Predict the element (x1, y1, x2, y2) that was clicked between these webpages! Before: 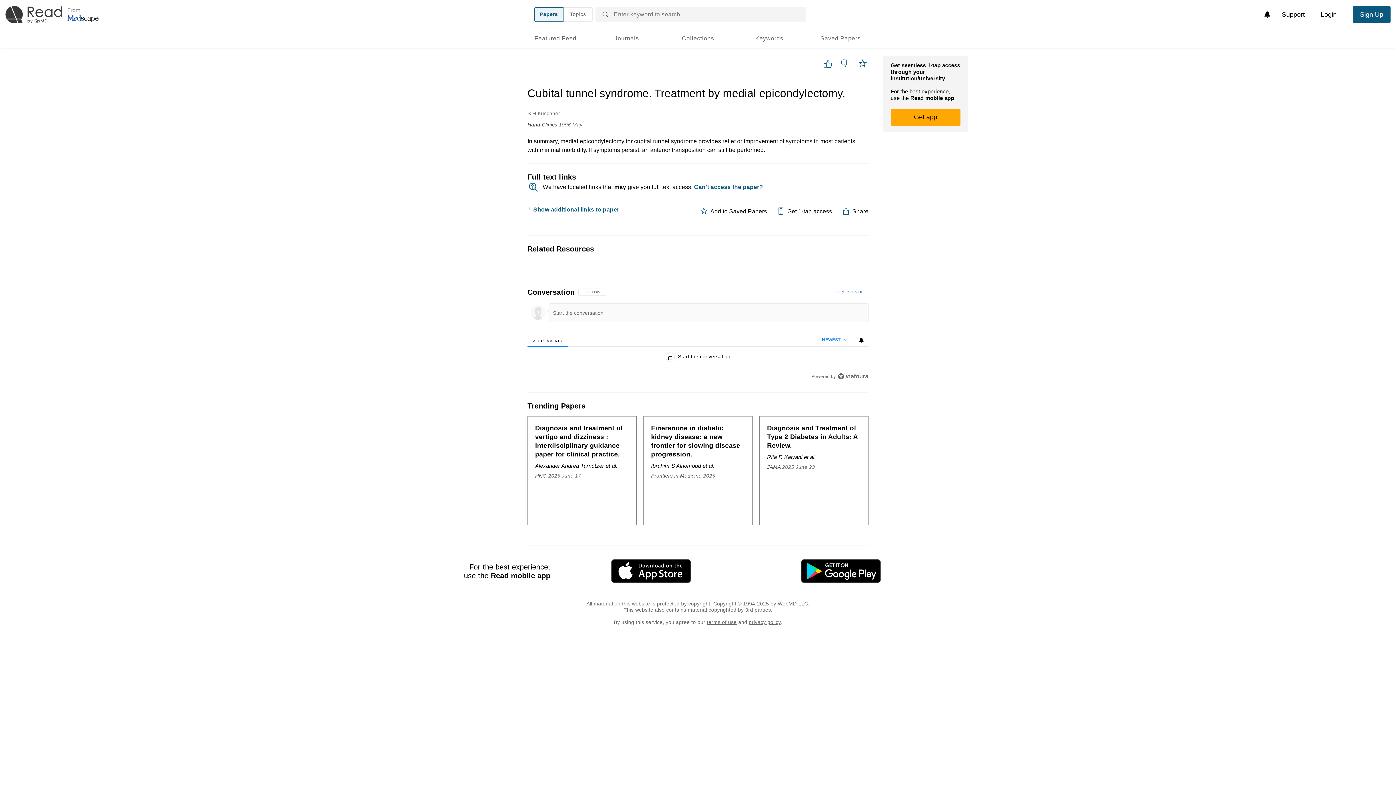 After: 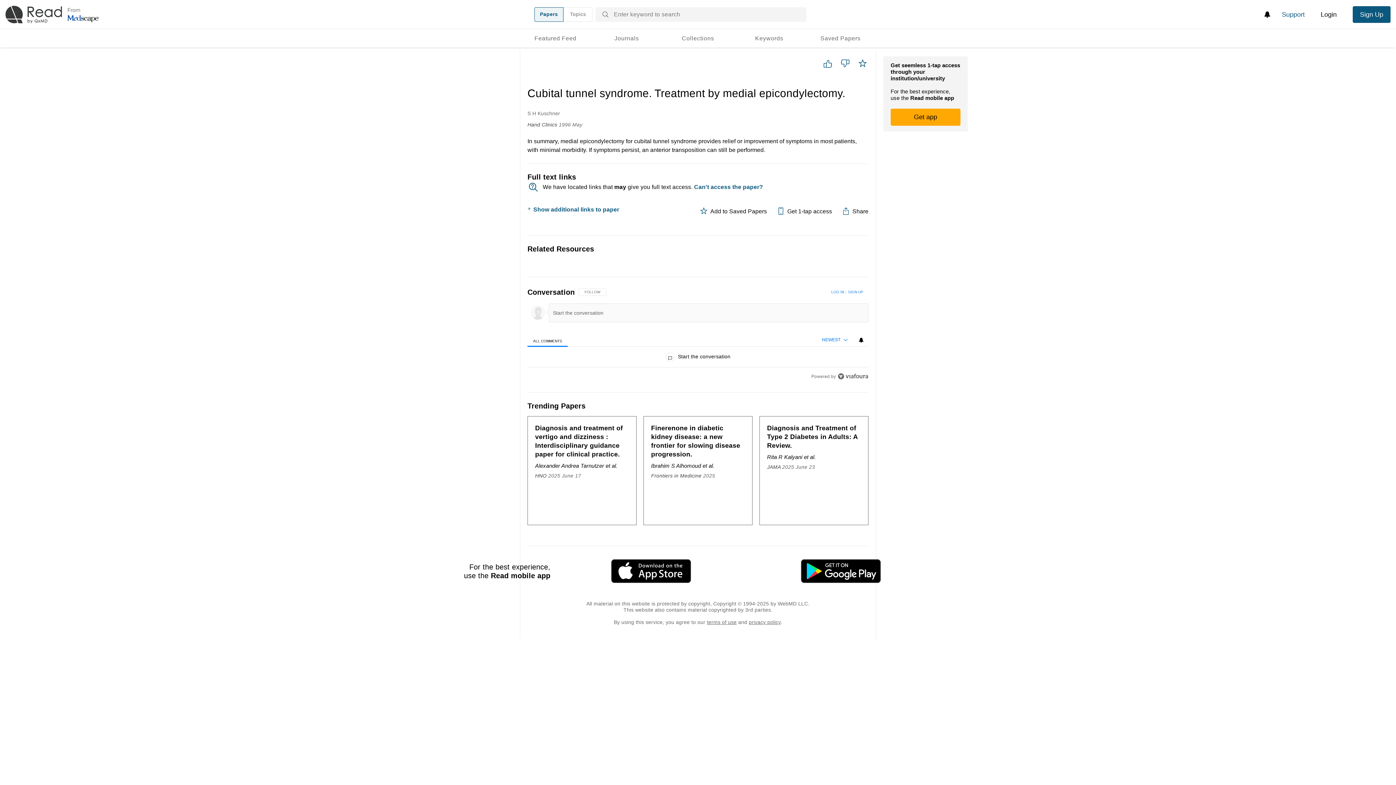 Action: bbox: (1274, 6, 1312, 22) label: Support